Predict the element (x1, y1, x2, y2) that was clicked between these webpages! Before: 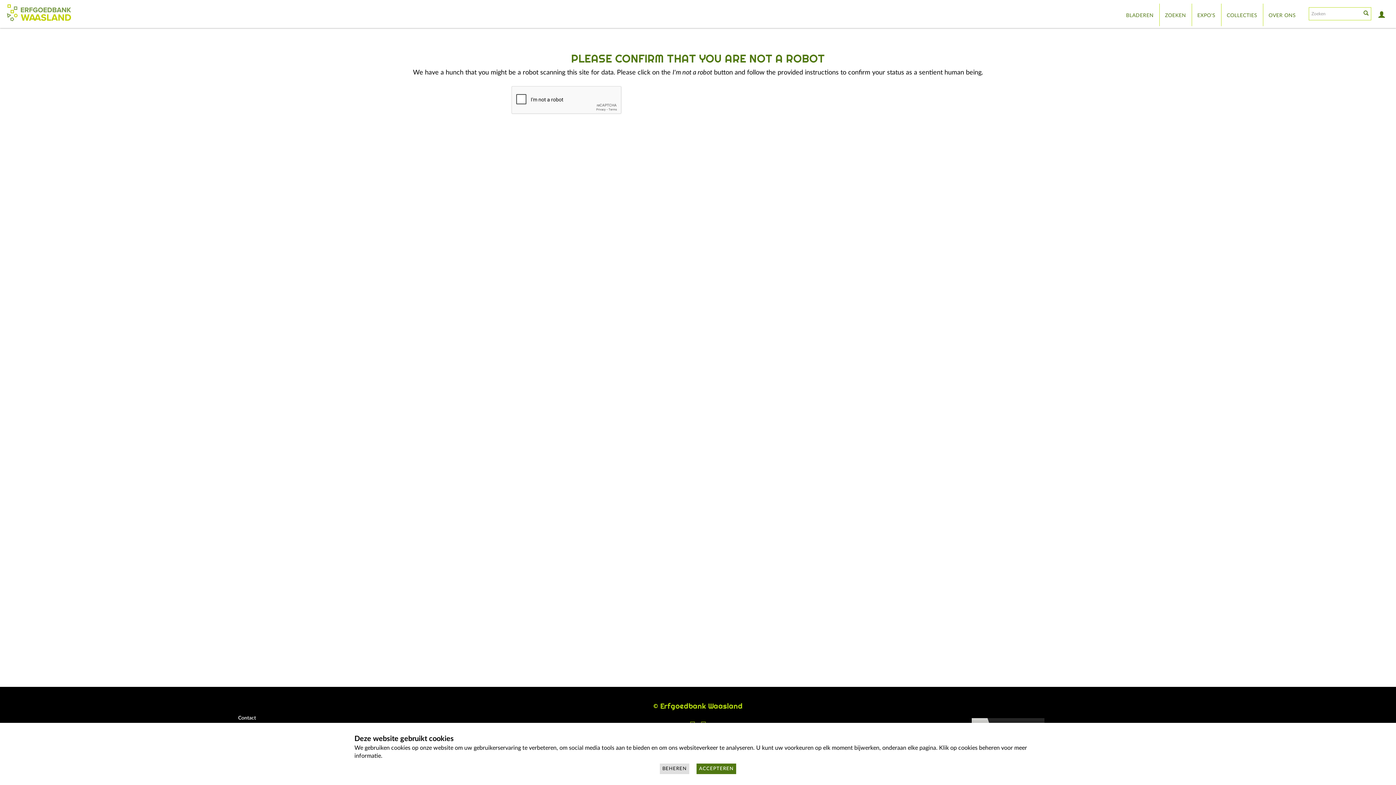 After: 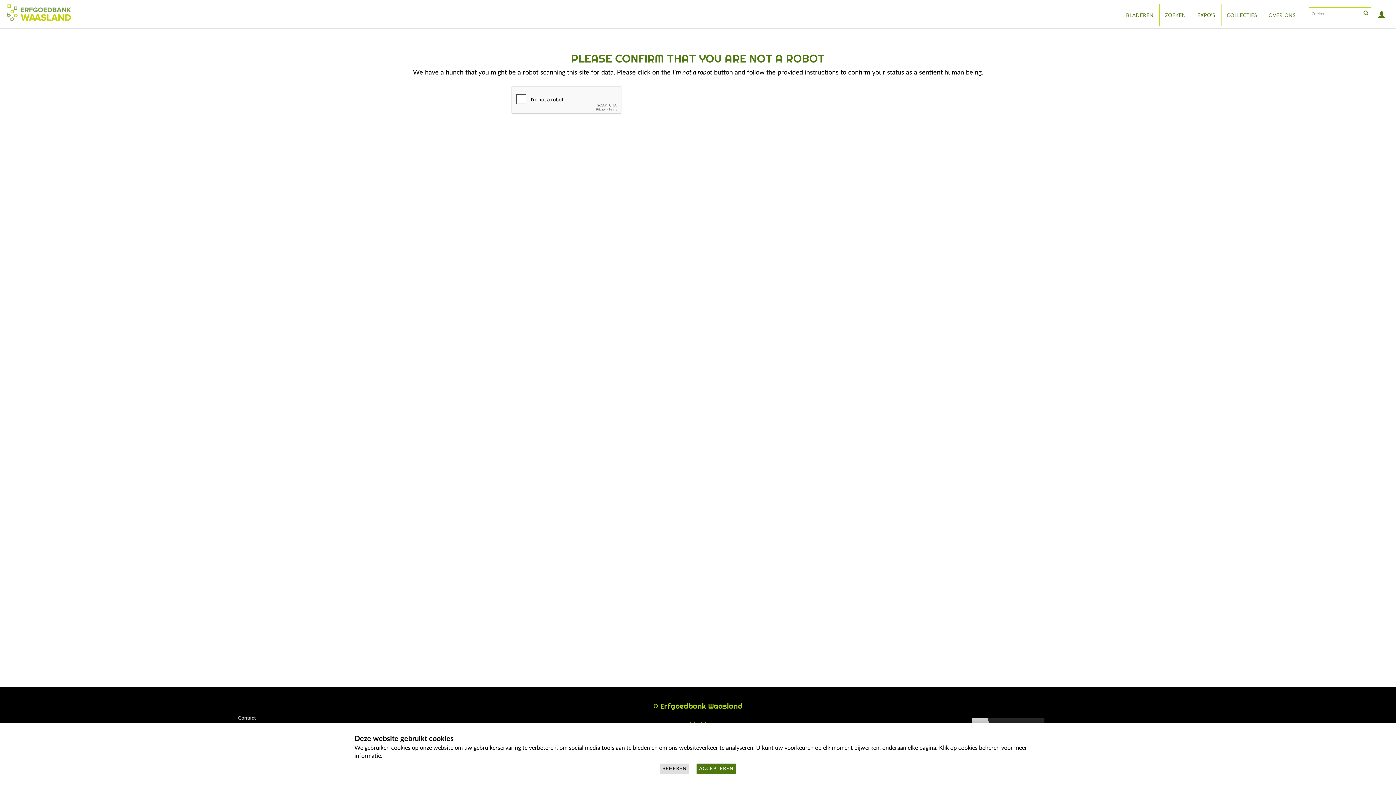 Action: bbox: (1159, 3, 1191, 26) label: ZOEKEN